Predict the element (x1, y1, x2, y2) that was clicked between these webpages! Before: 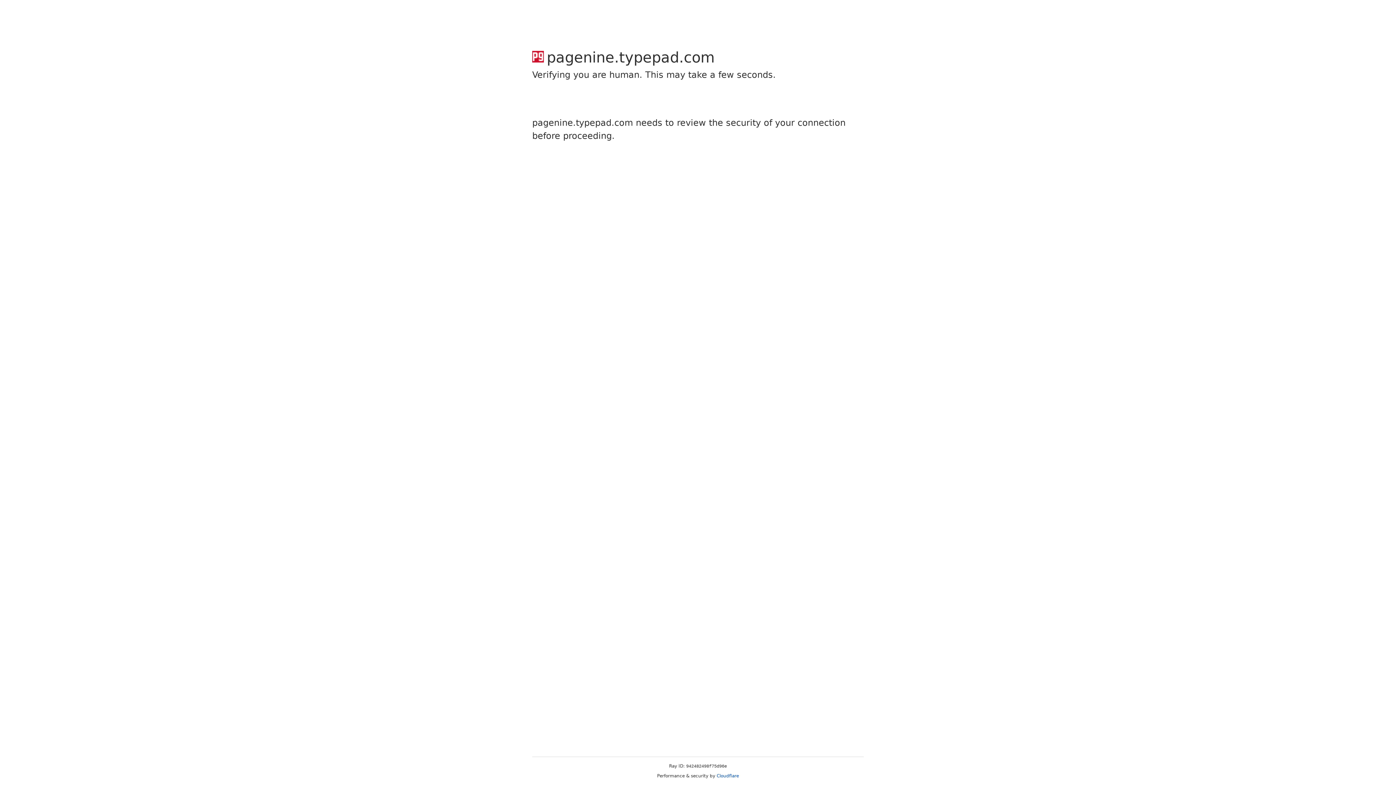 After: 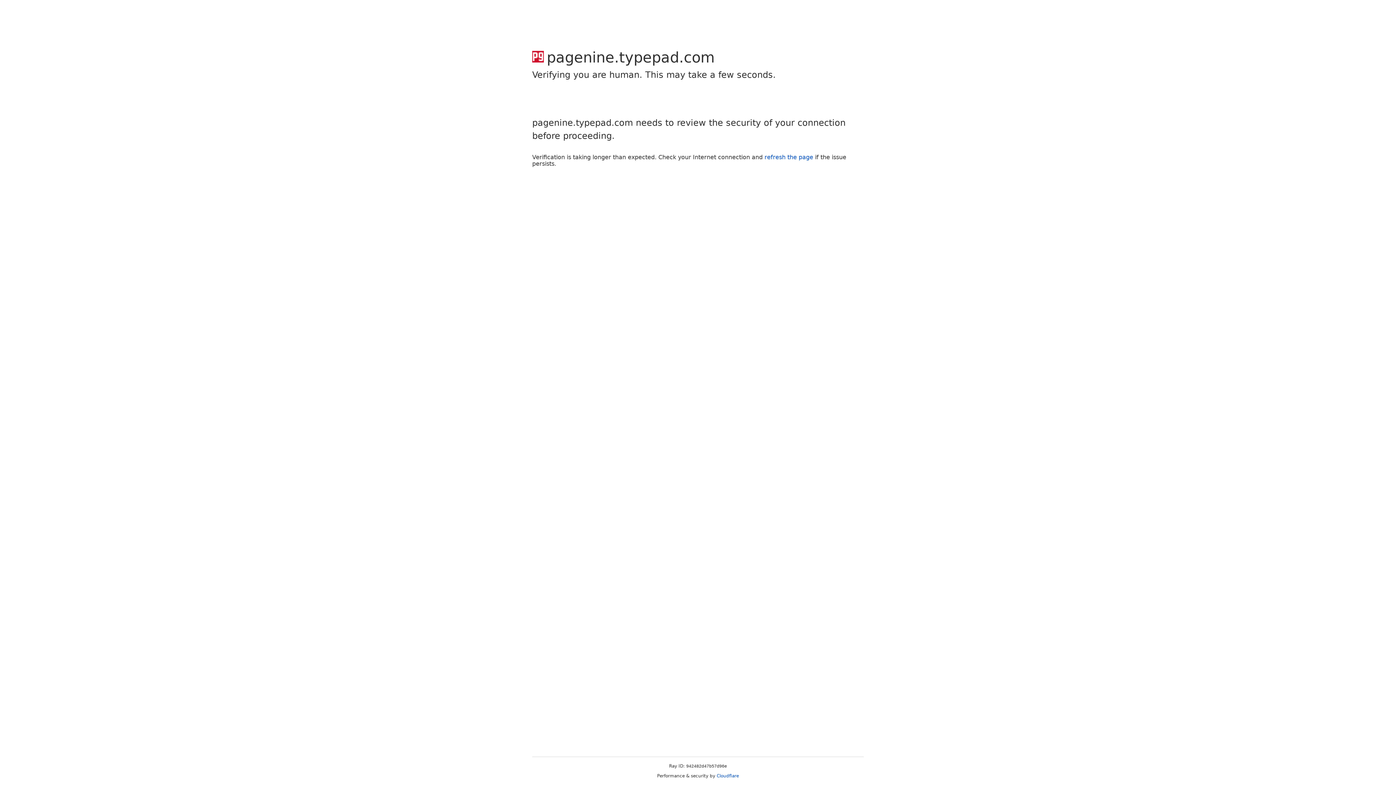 Action: label: Cloudflare bbox: (716, 773, 739, 778)